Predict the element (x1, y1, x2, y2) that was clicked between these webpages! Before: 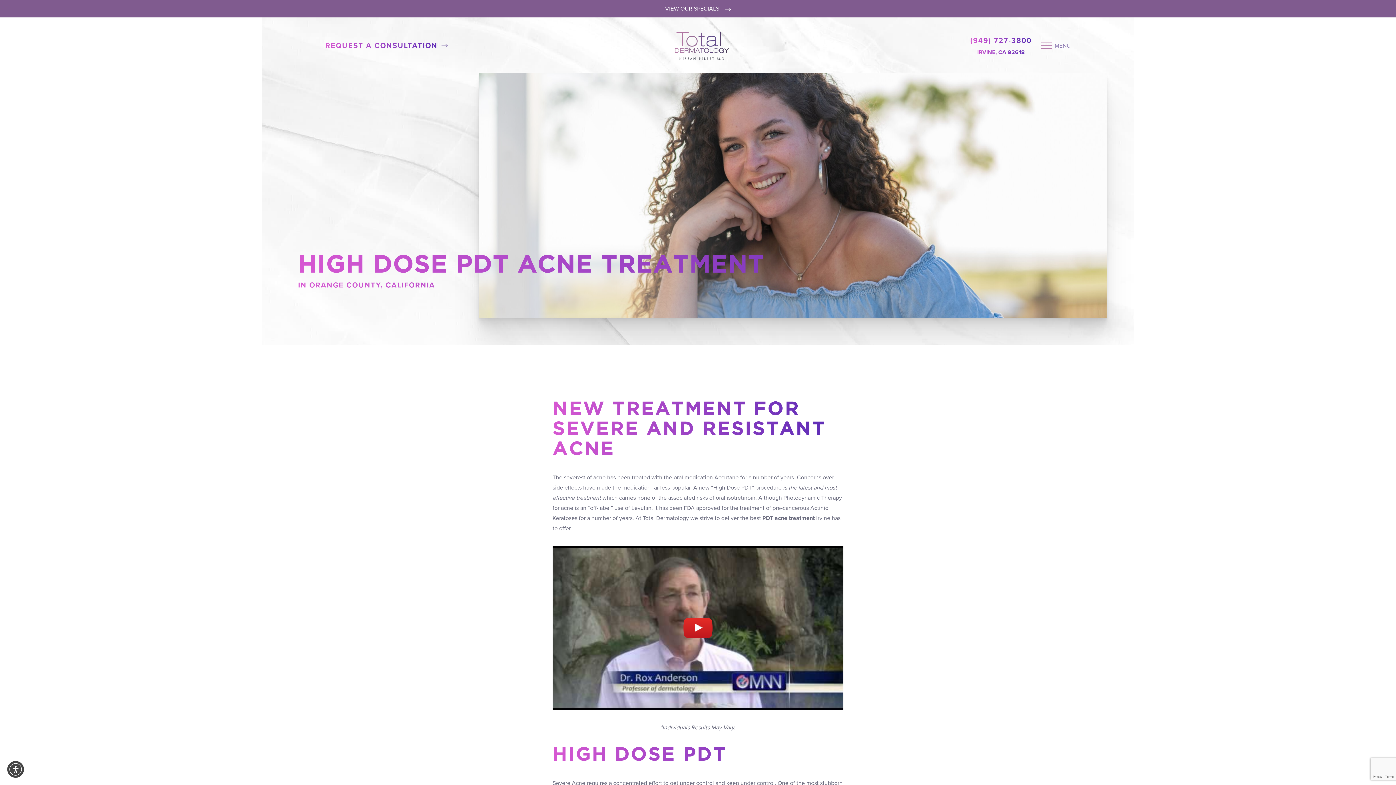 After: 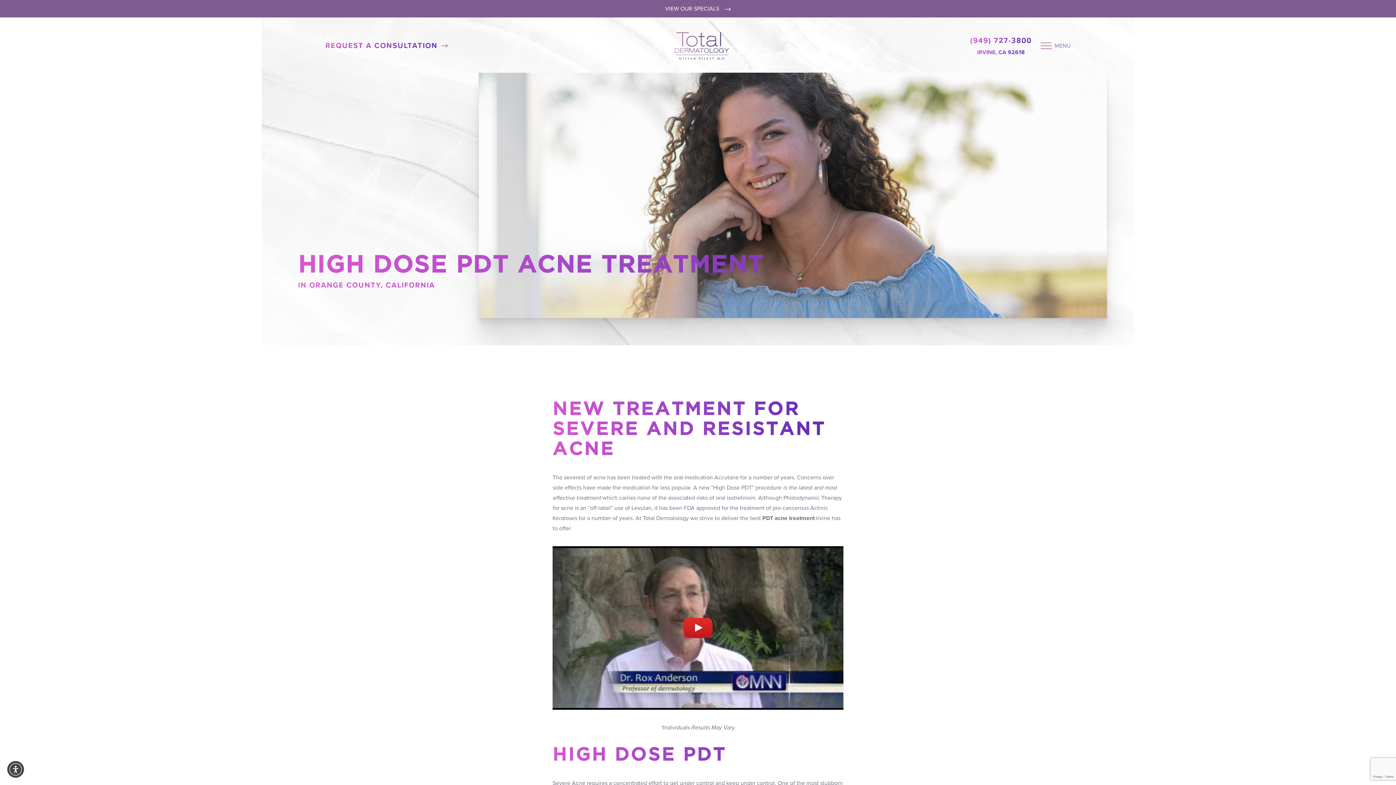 Action: bbox: (7, 761, 24, 778) label: Open accessibility menu